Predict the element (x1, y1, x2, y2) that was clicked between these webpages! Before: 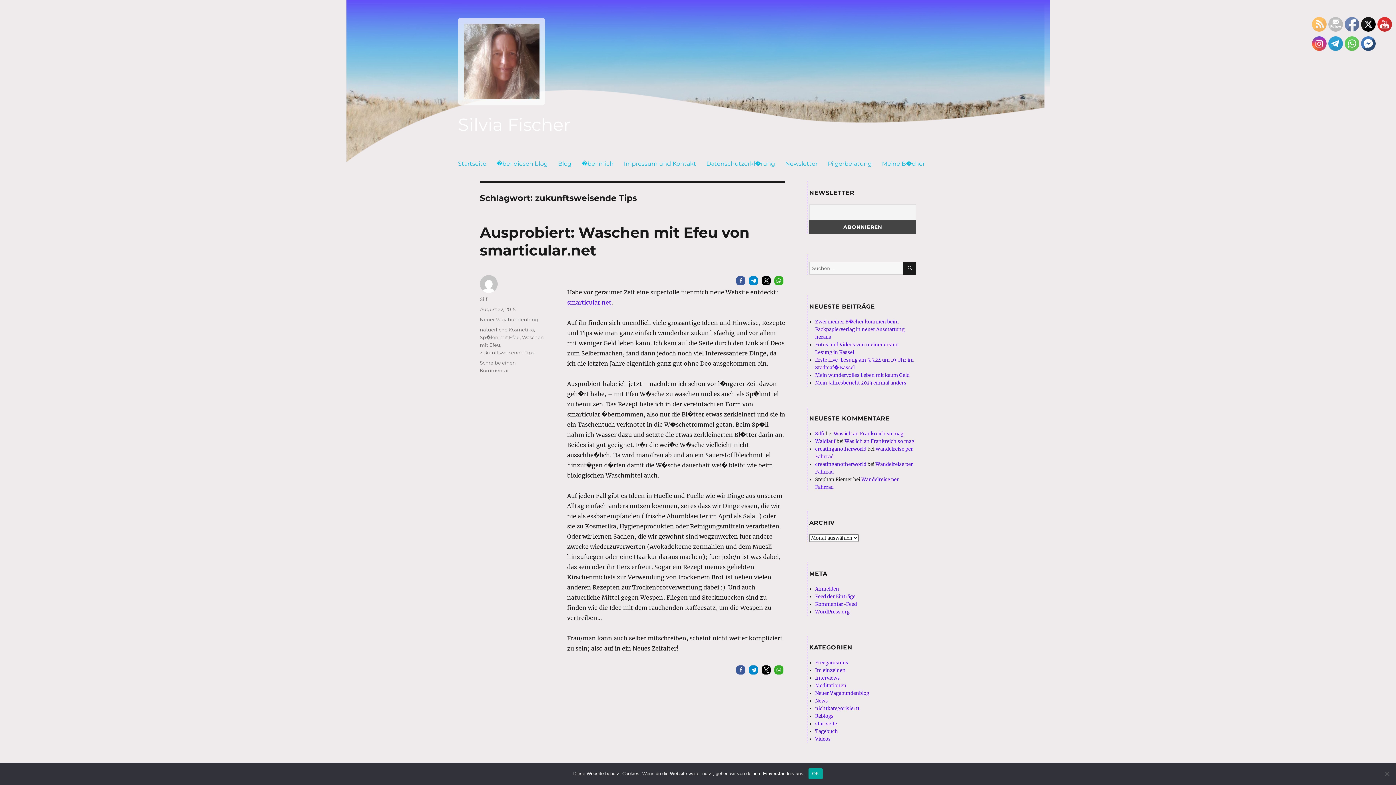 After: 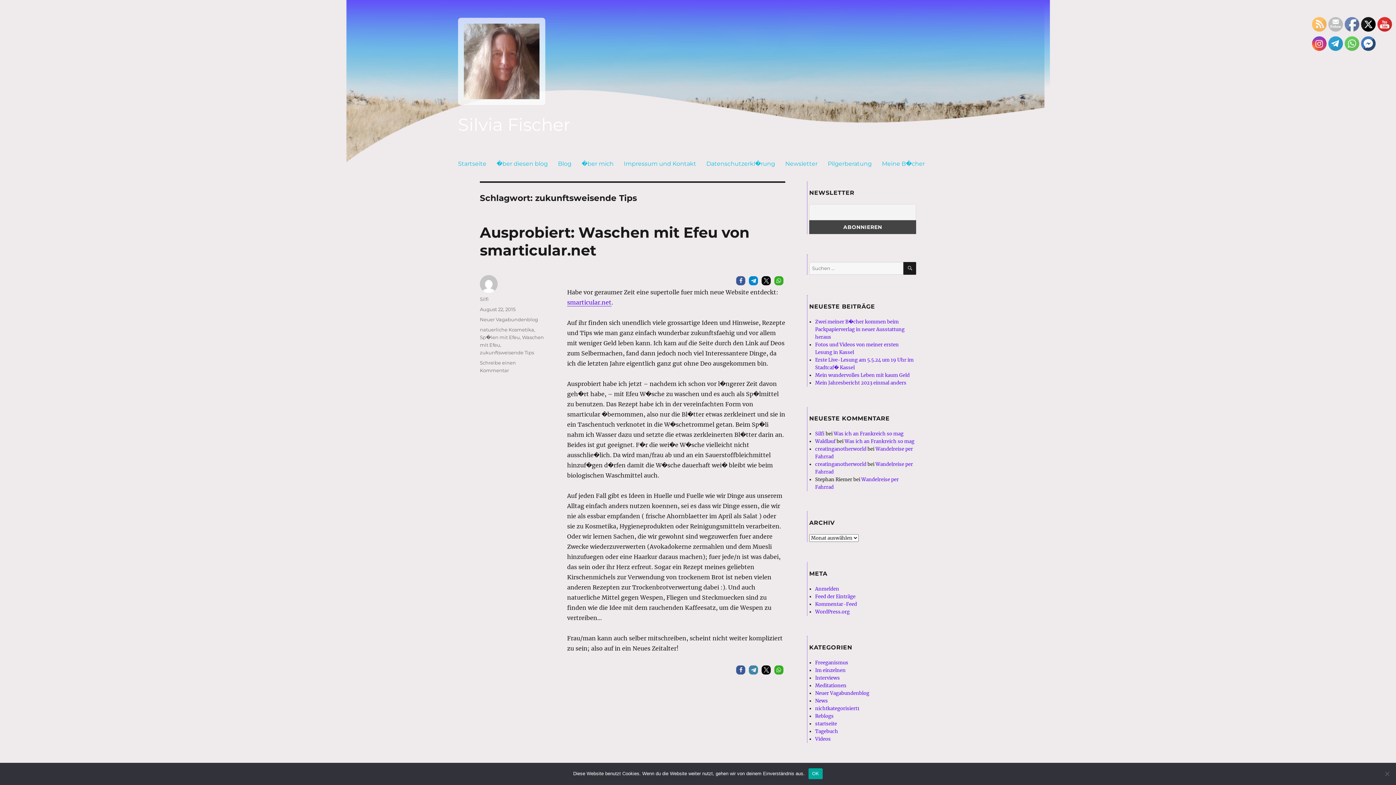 Action: label: Bei Telegram teilen bbox: (749, 665, 758, 674)